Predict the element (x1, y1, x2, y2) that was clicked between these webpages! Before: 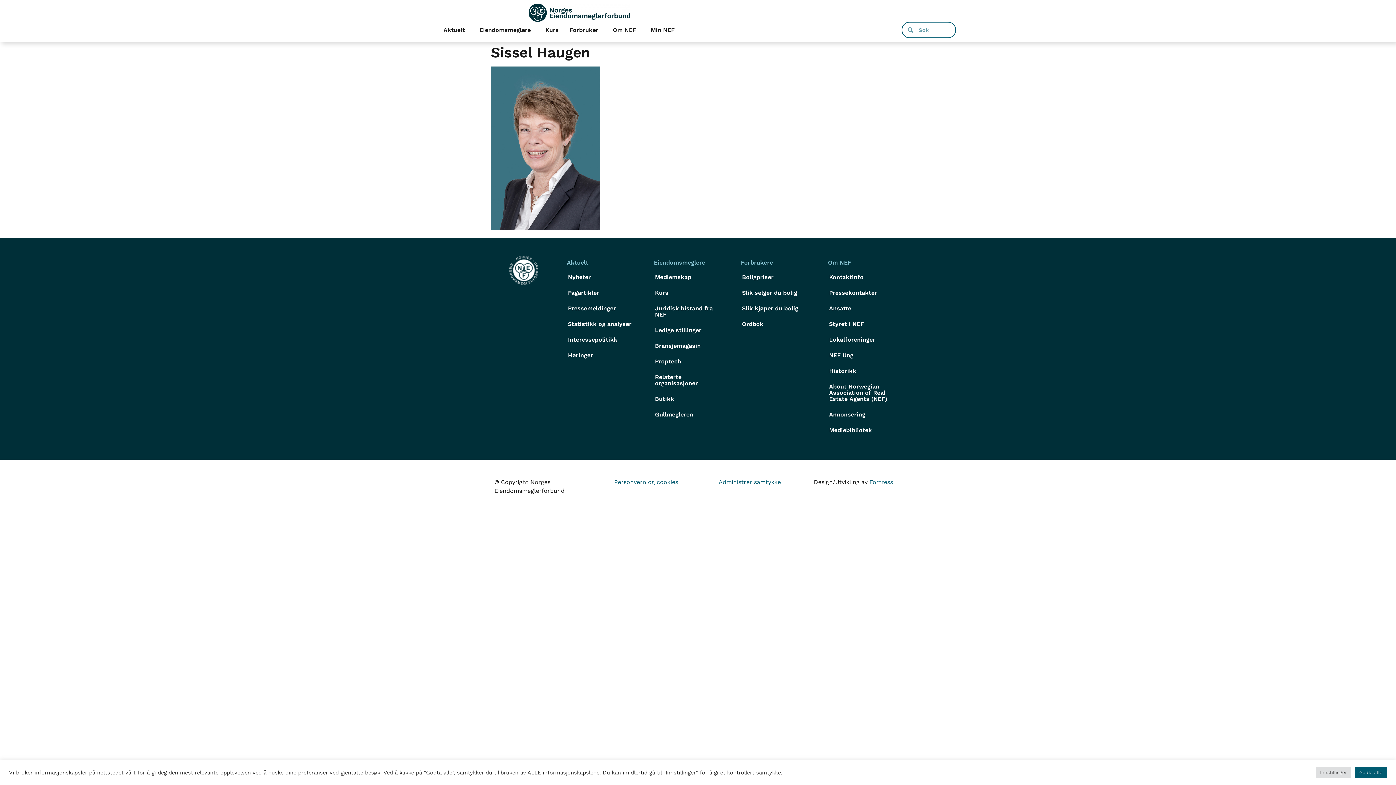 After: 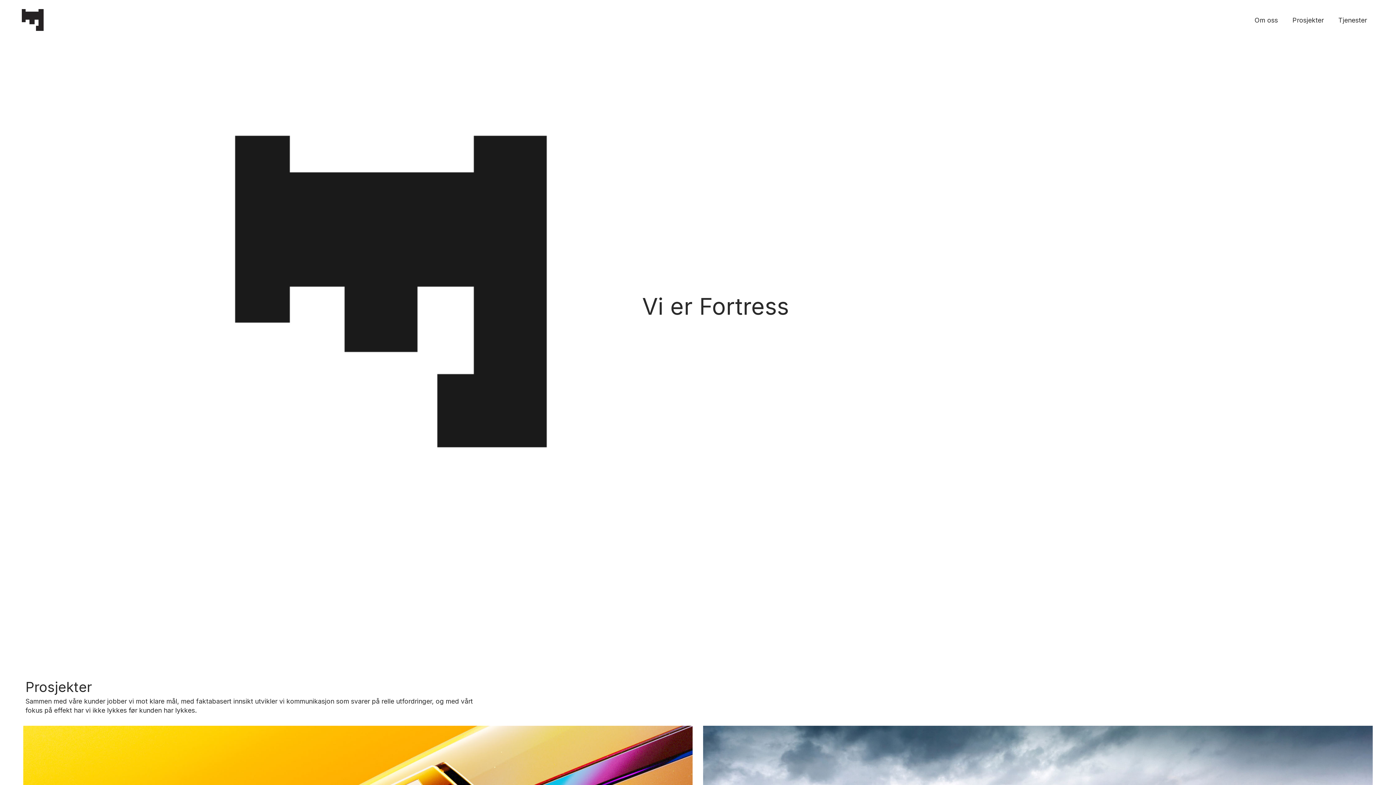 Action: label: Fortress bbox: (869, 478, 893, 485)